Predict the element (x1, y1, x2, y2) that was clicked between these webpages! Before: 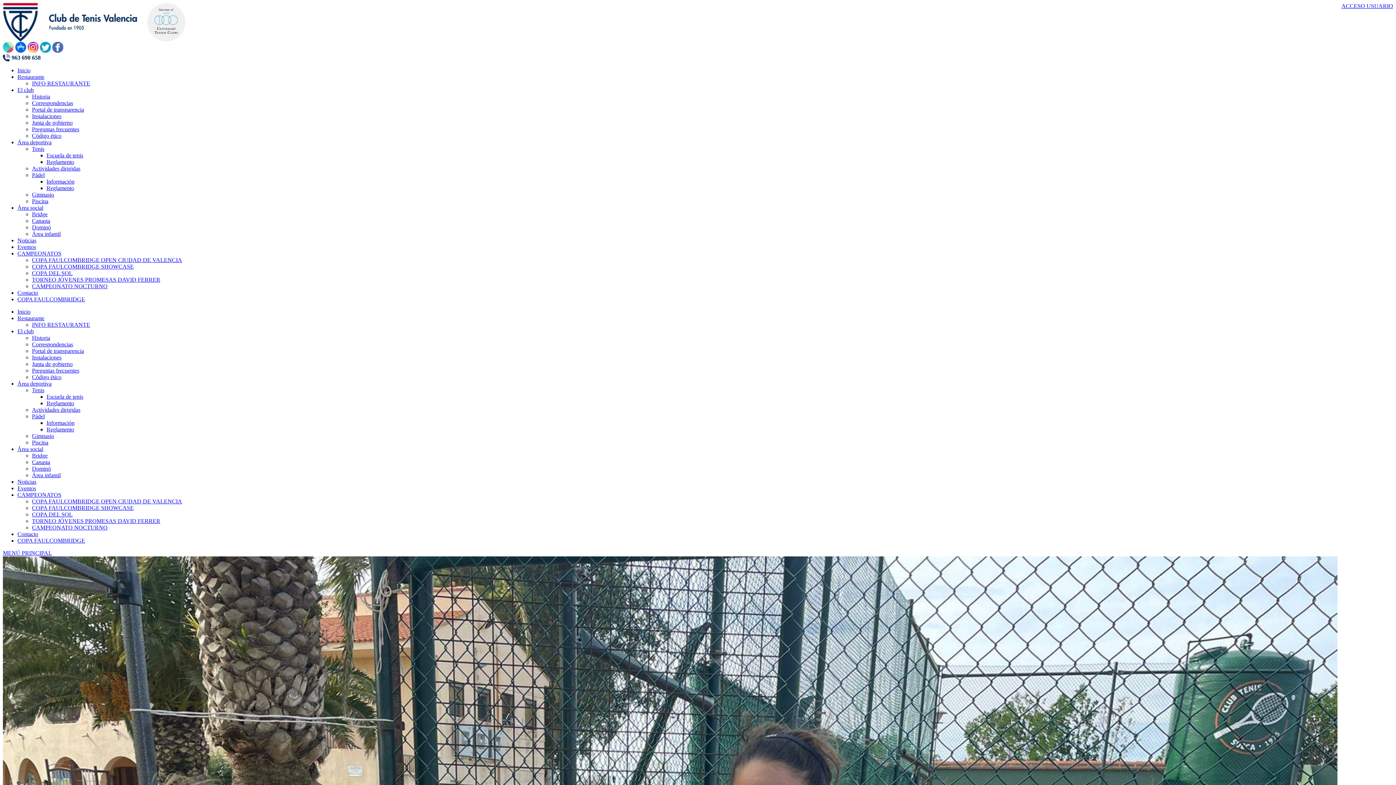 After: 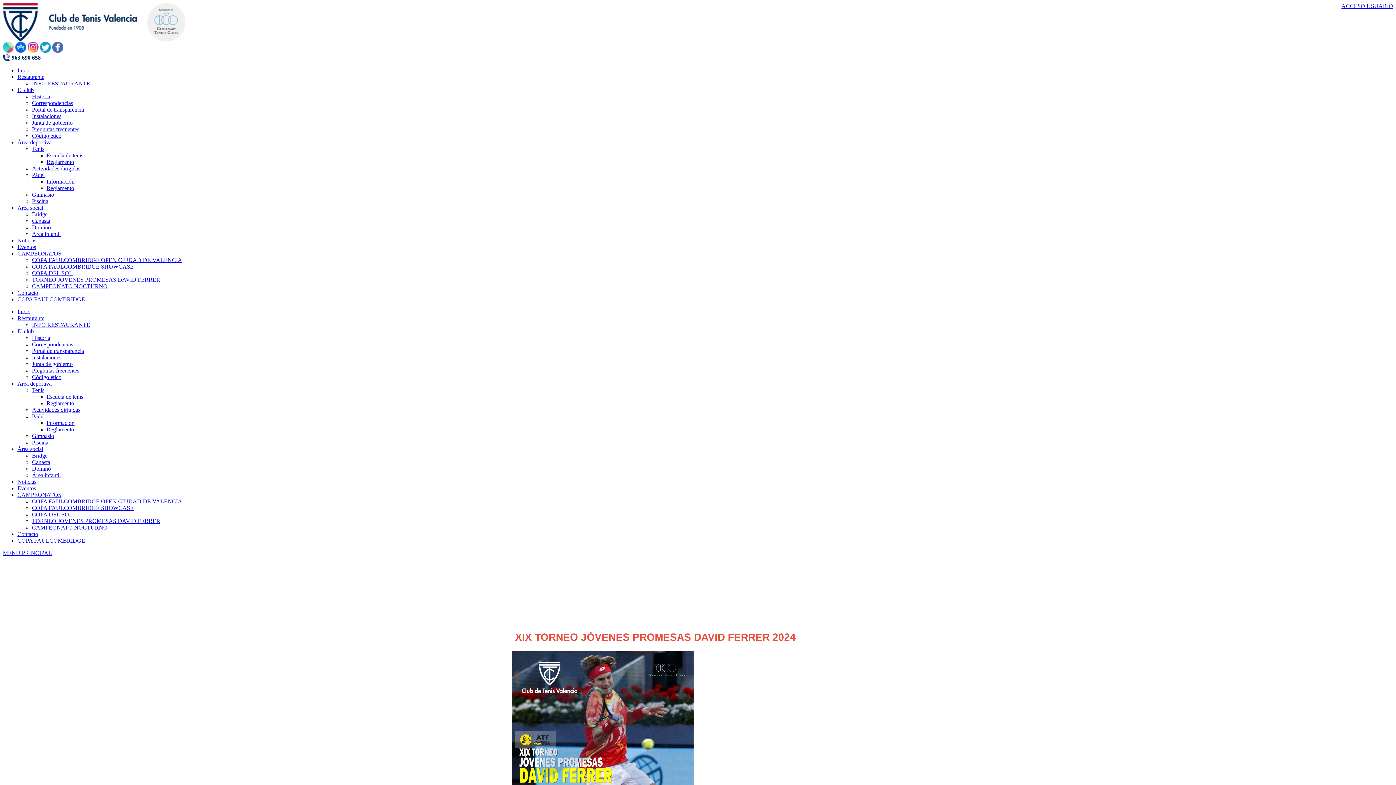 Action: bbox: (32, 276, 160, 283) label: TORNEO JÓVENES PROMESAS DAVID FERRER